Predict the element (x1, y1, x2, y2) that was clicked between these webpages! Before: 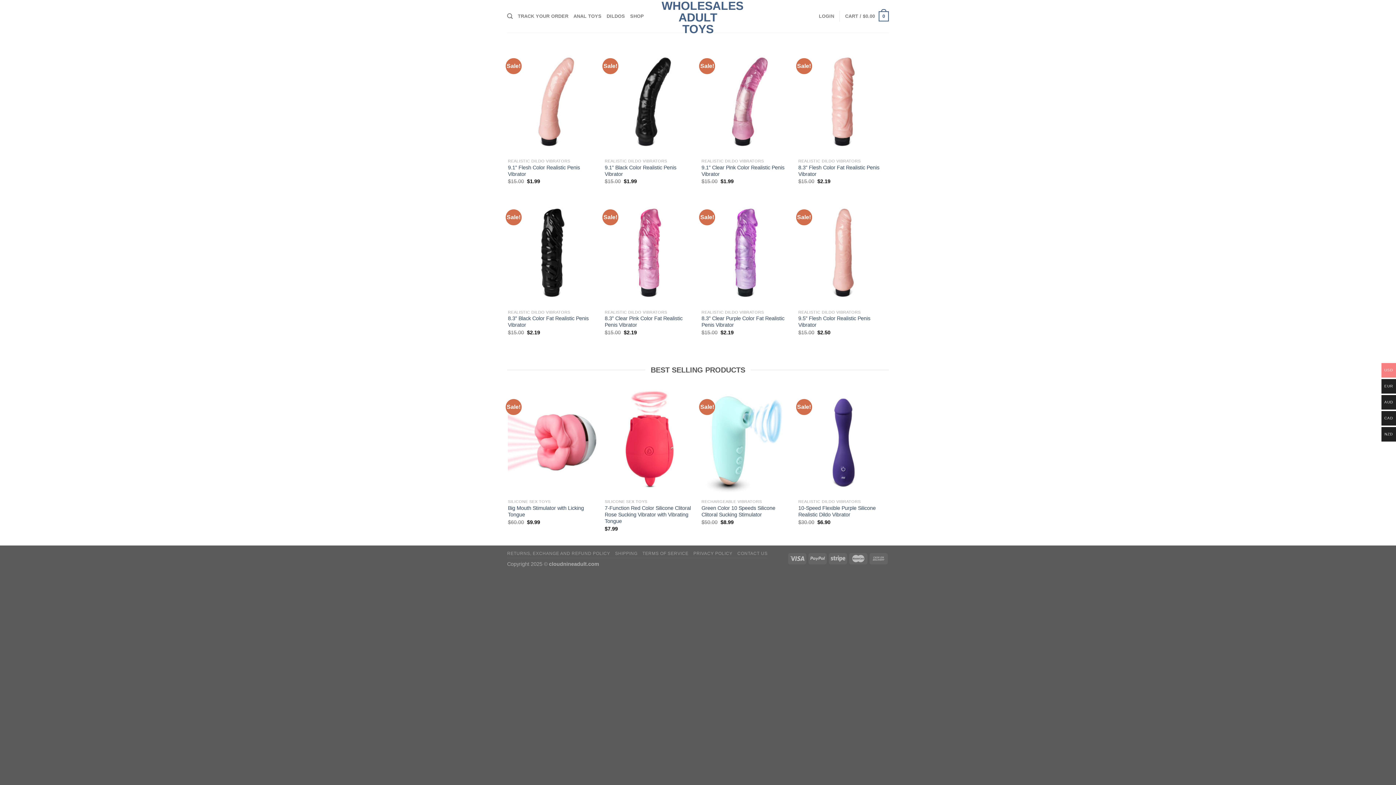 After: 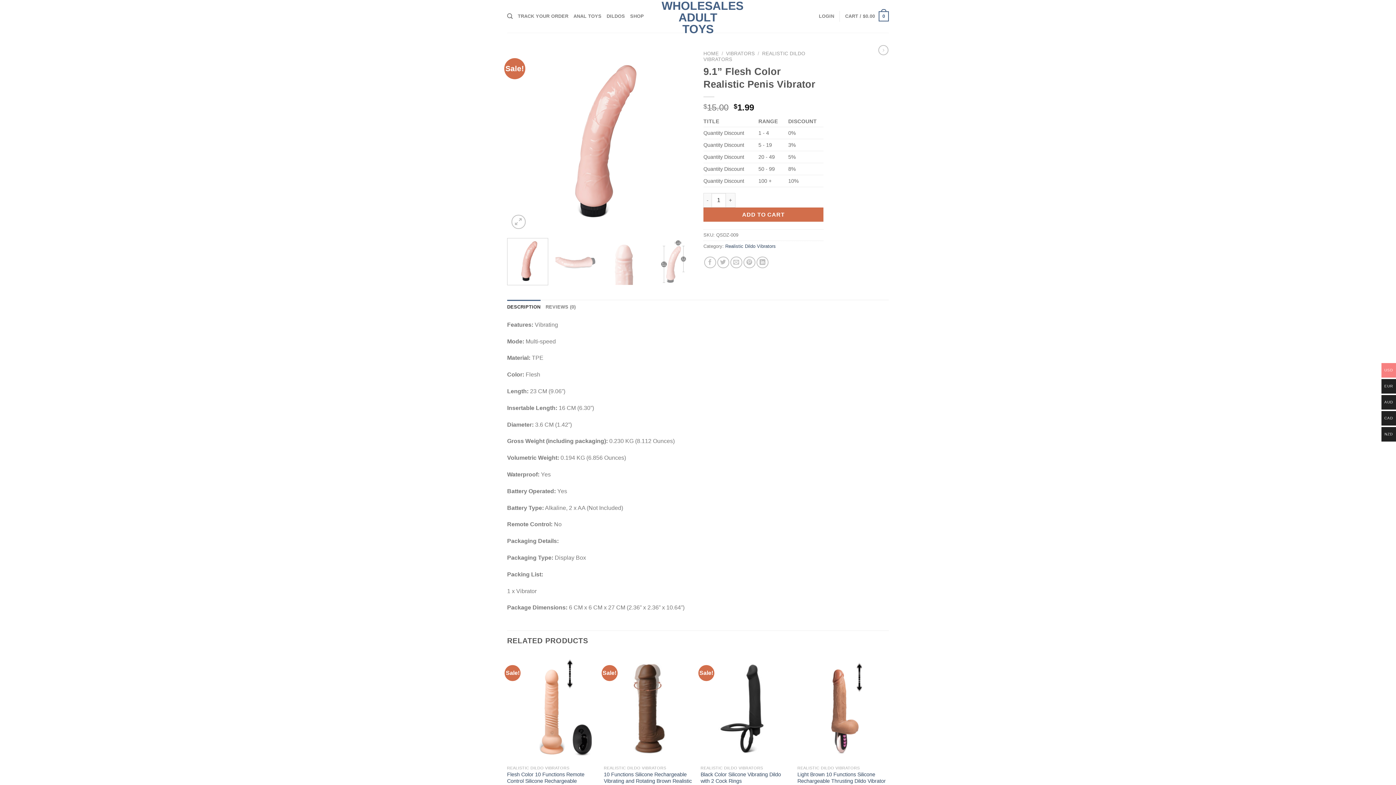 Action: label: 9.1” Flesh Color Realistic Penis Vibrator bbox: (508, 164, 597, 177)